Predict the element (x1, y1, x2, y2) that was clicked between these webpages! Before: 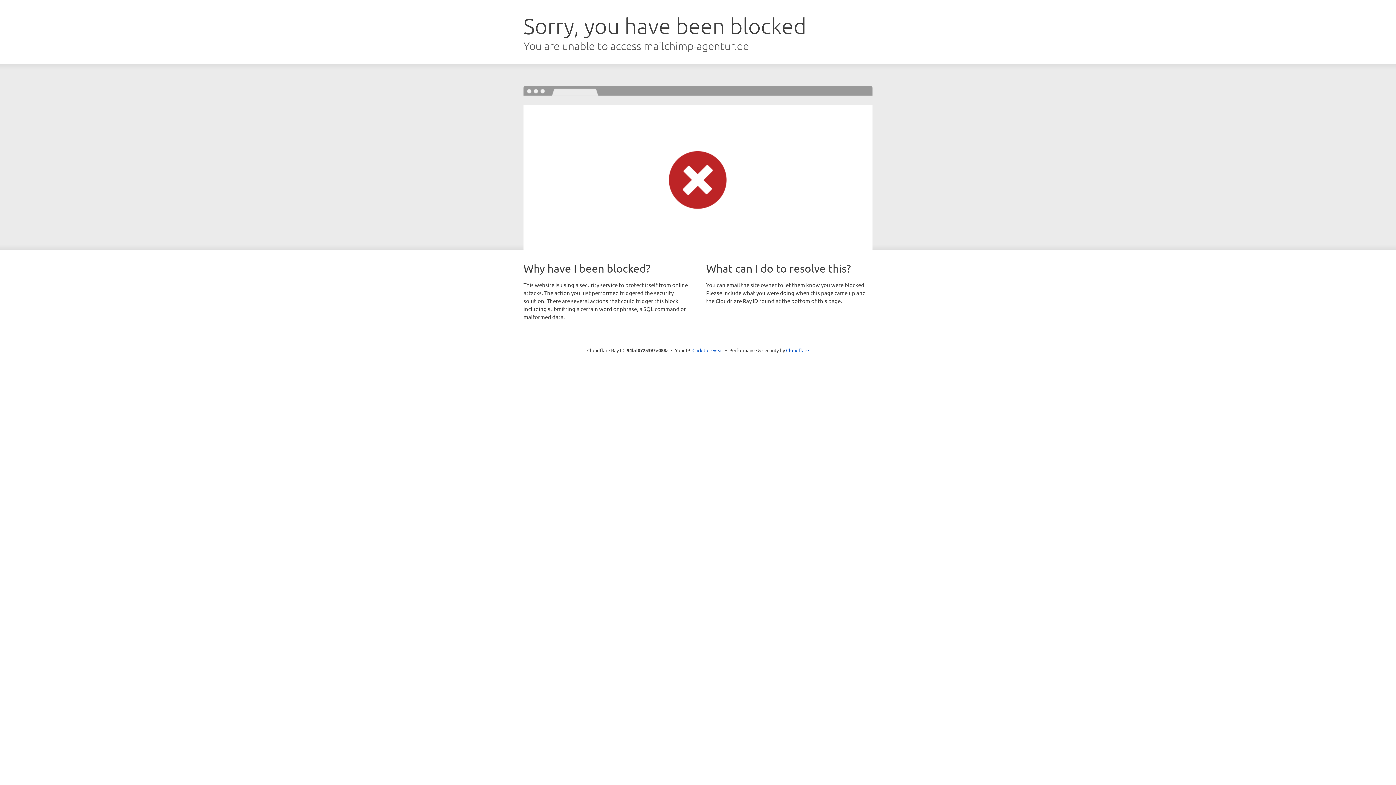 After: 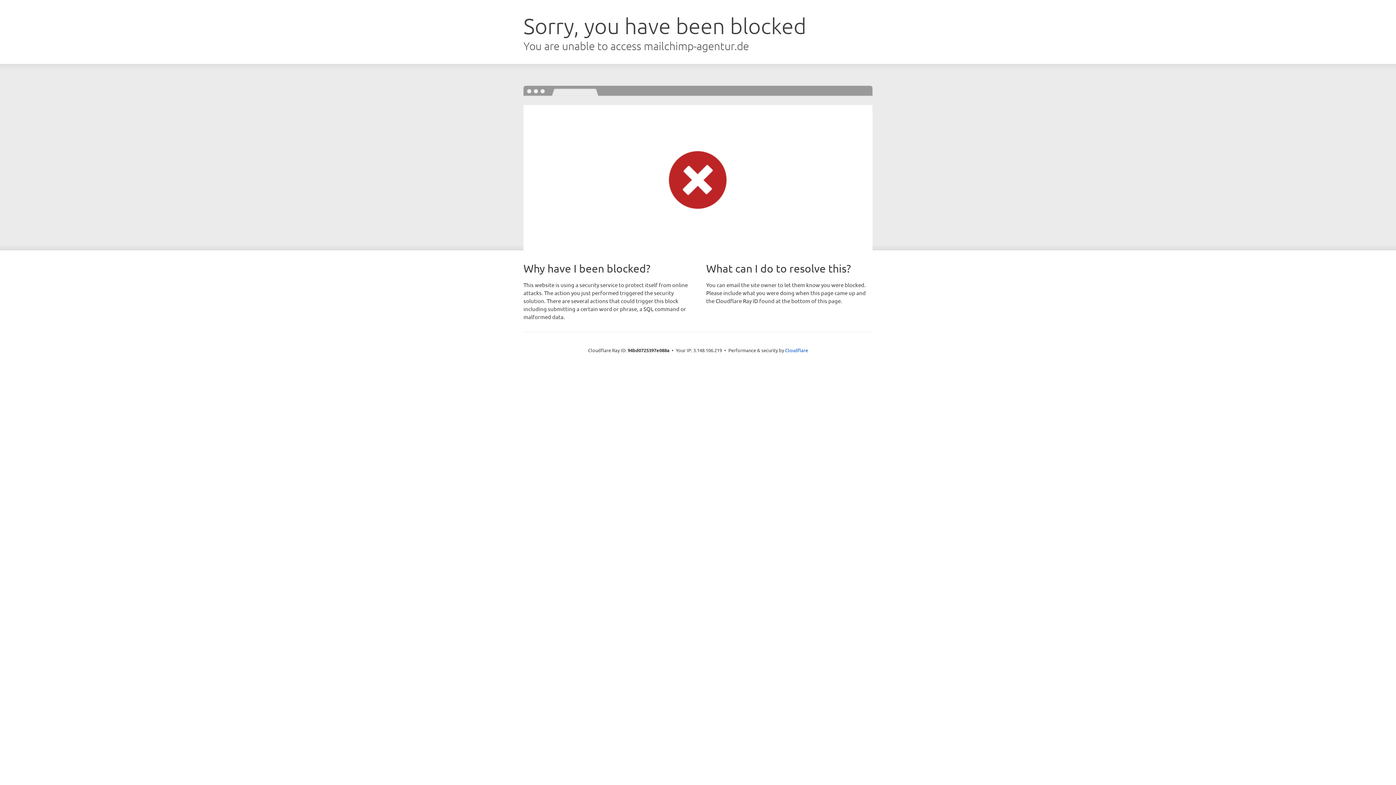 Action: label: Click to reveal bbox: (692, 346, 723, 353)